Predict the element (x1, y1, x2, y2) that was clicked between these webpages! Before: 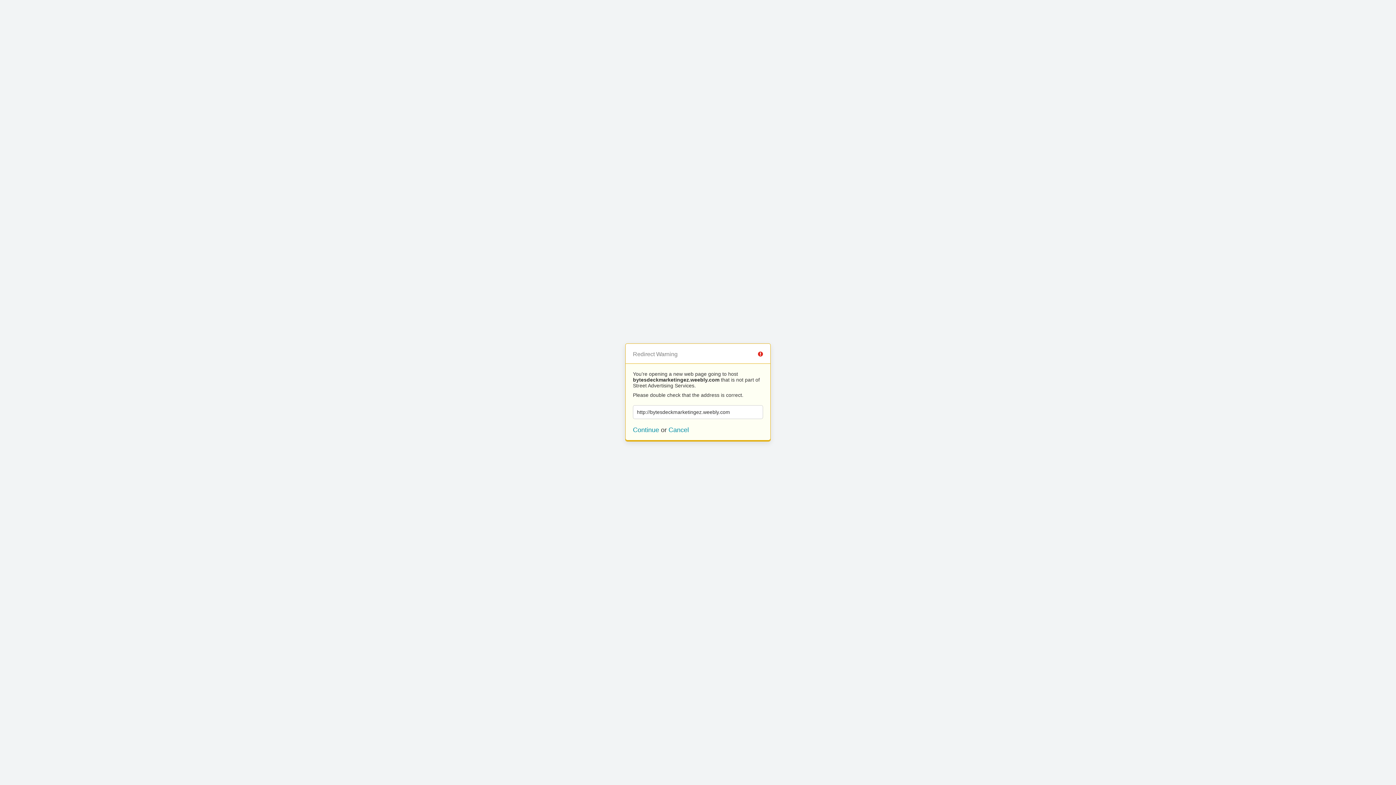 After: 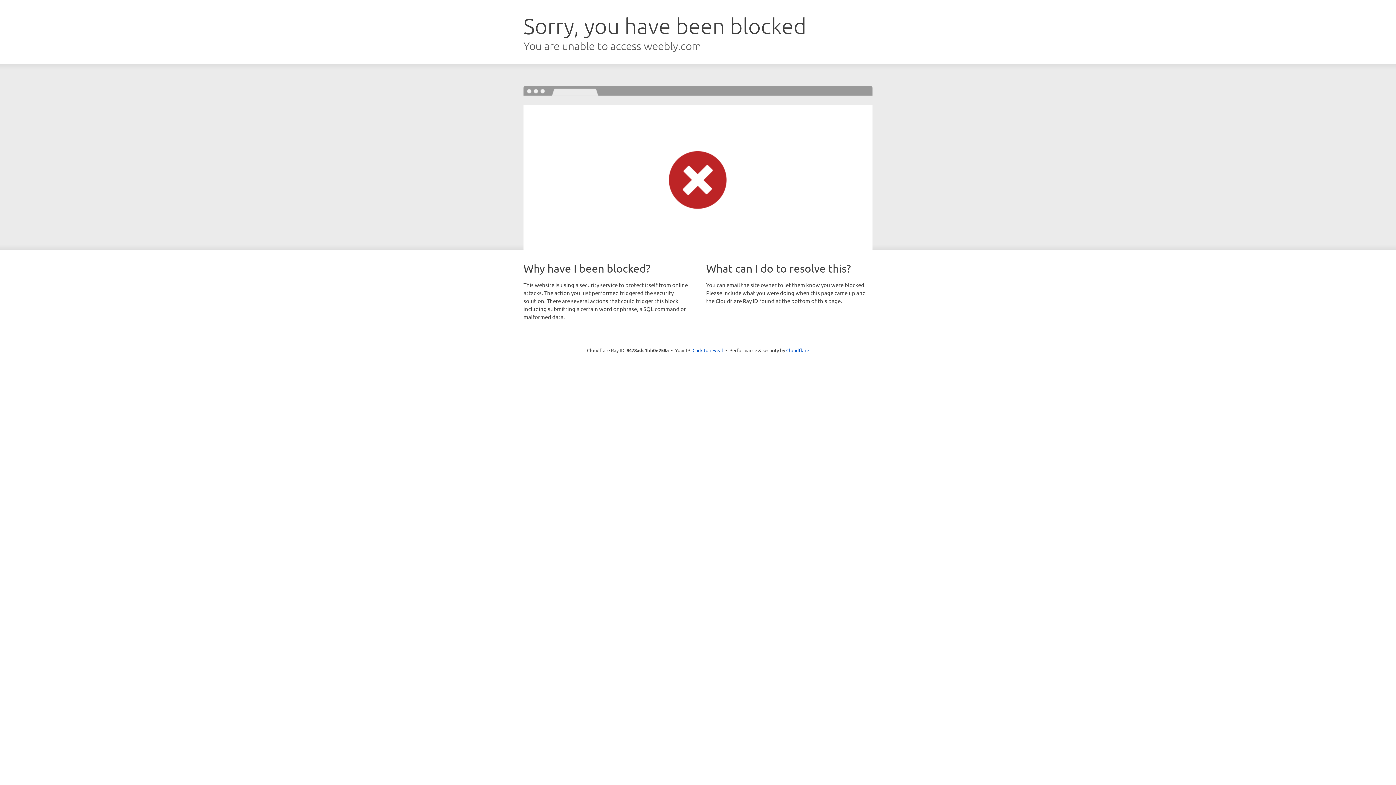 Action: bbox: (633, 426, 659, 433) label: Continue